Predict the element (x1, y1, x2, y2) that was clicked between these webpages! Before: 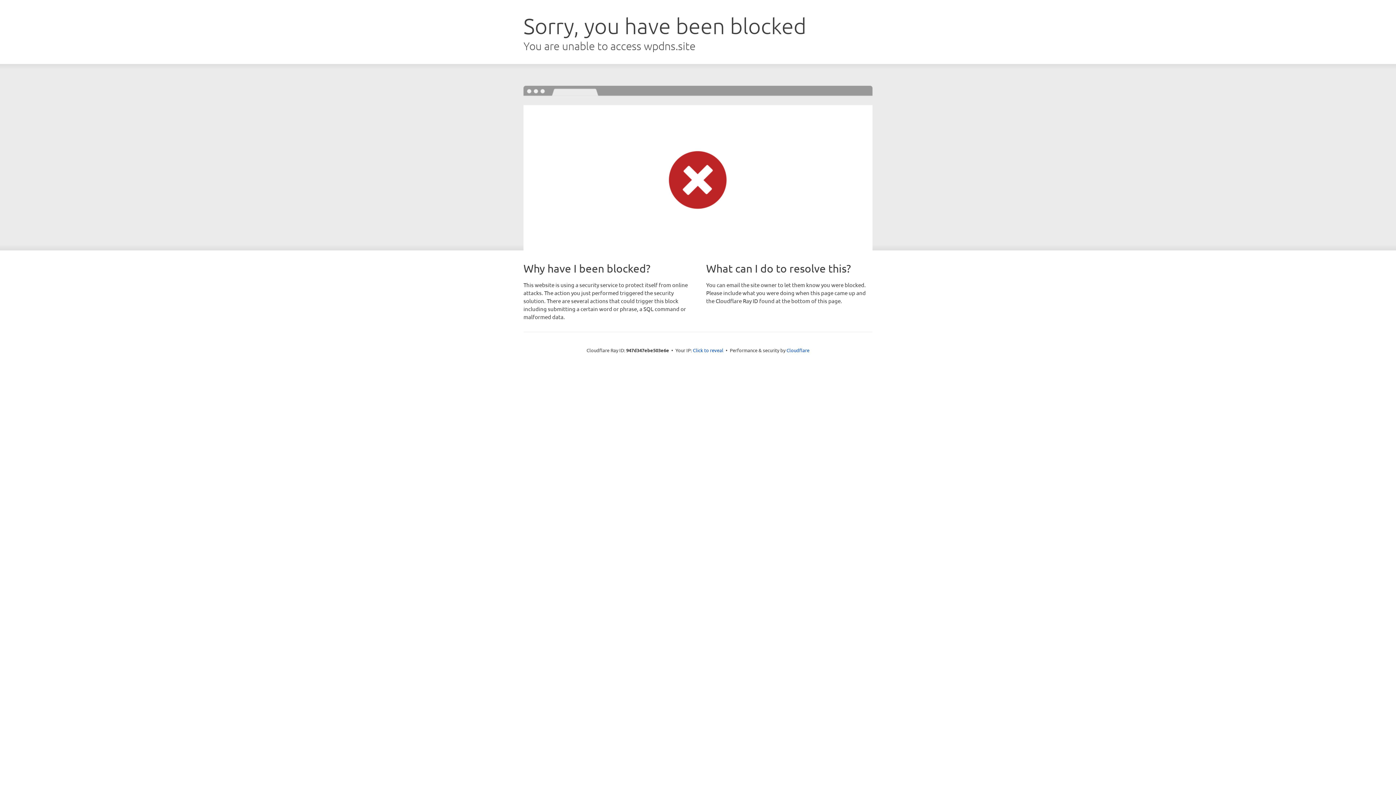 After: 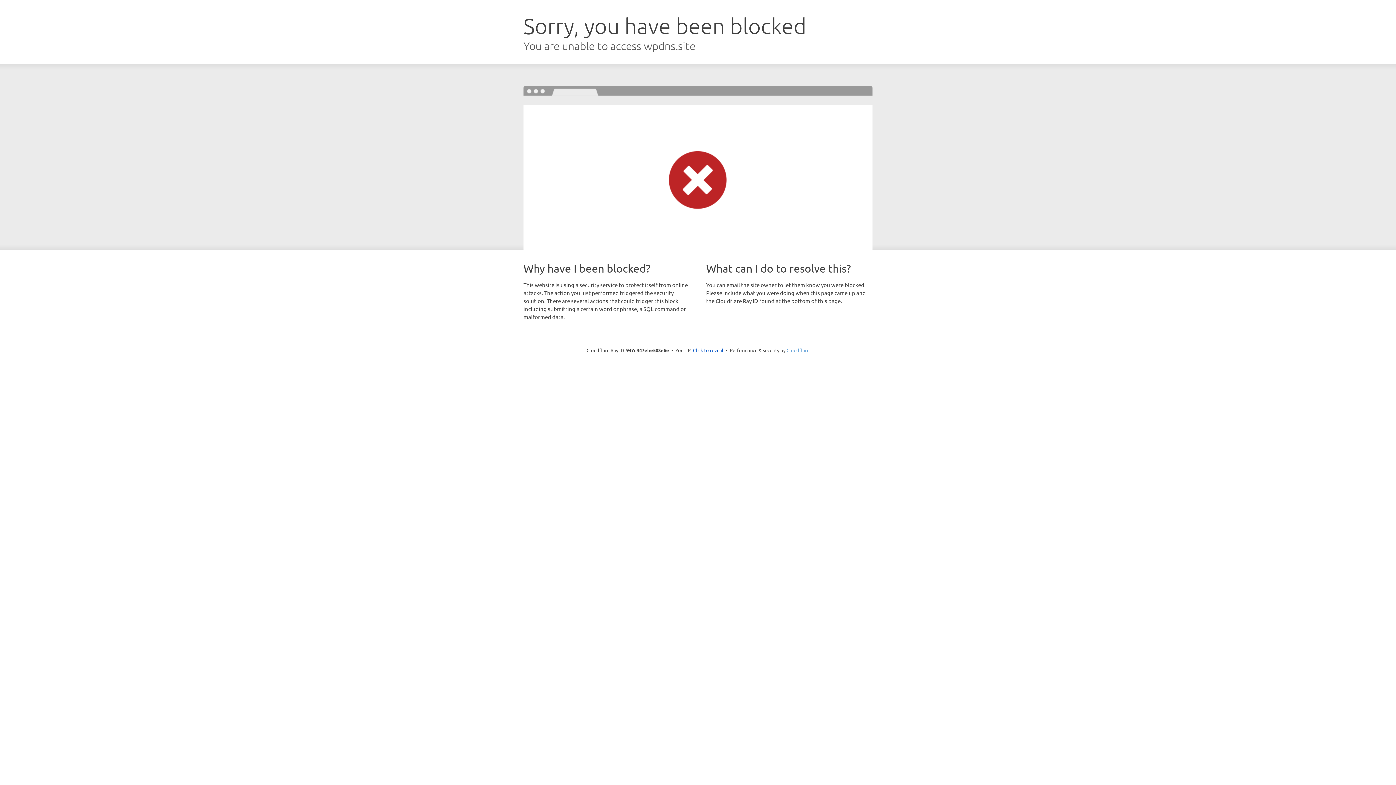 Action: bbox: (786, 347, 809, 353) label: Cloudflare